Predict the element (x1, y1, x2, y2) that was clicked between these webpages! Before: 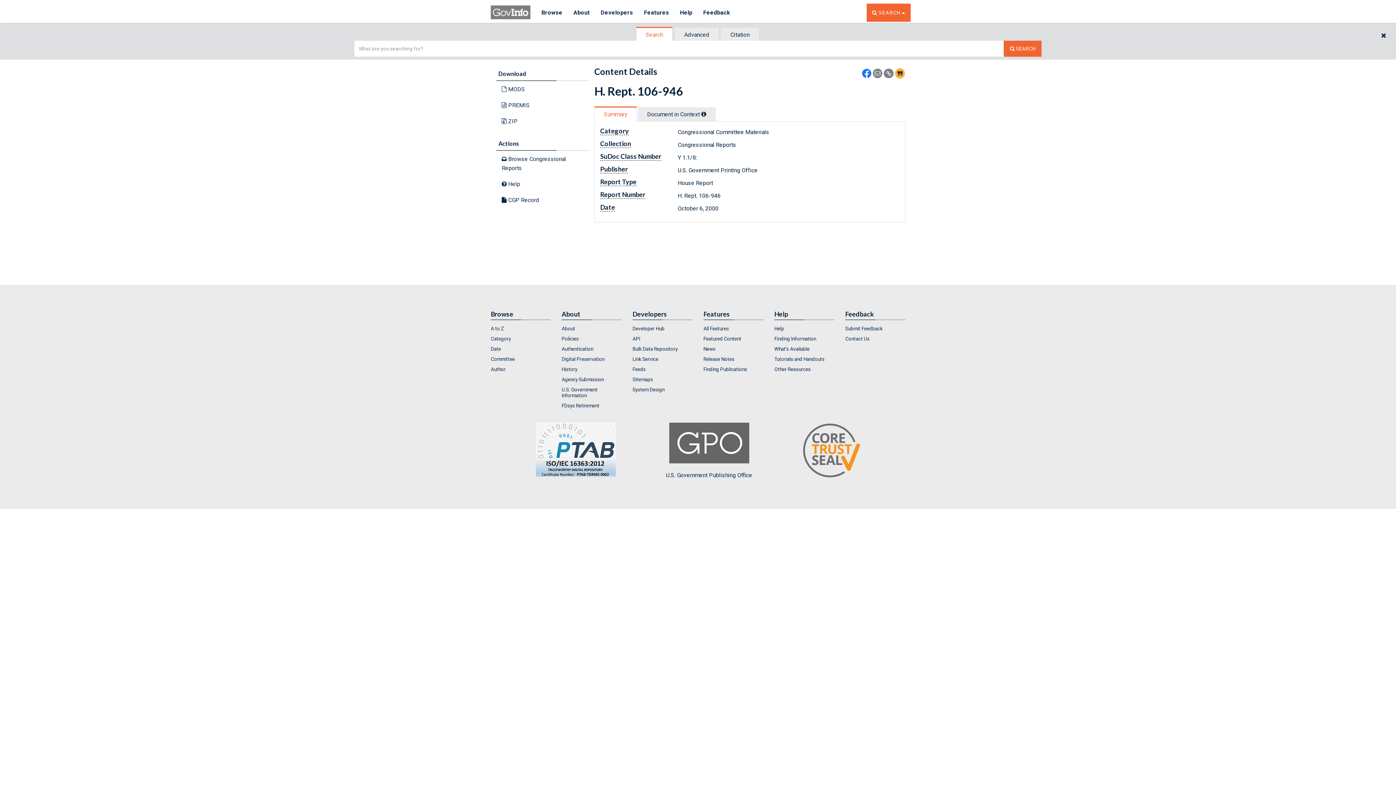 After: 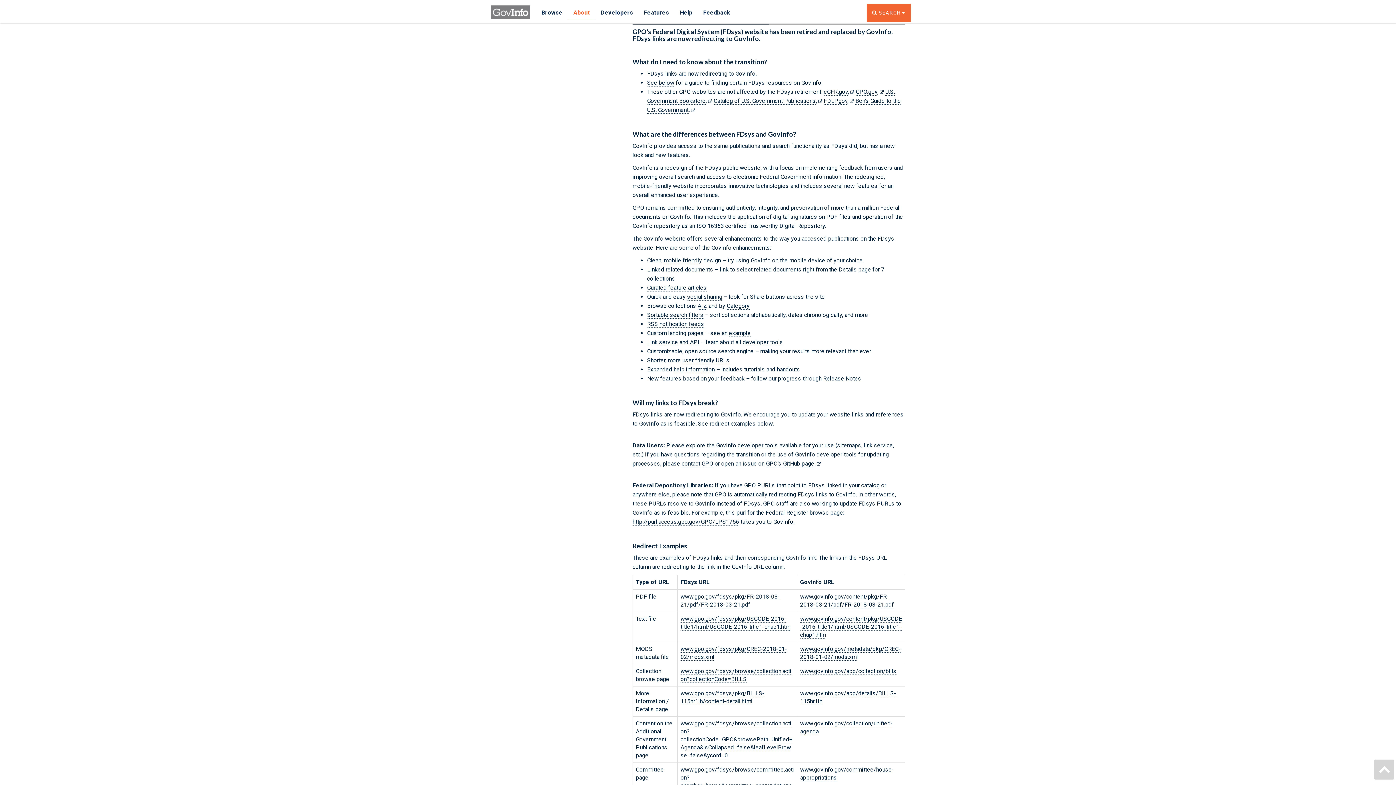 Action: label: FDsys Retirement bbox: (561, 401, 621, 410)